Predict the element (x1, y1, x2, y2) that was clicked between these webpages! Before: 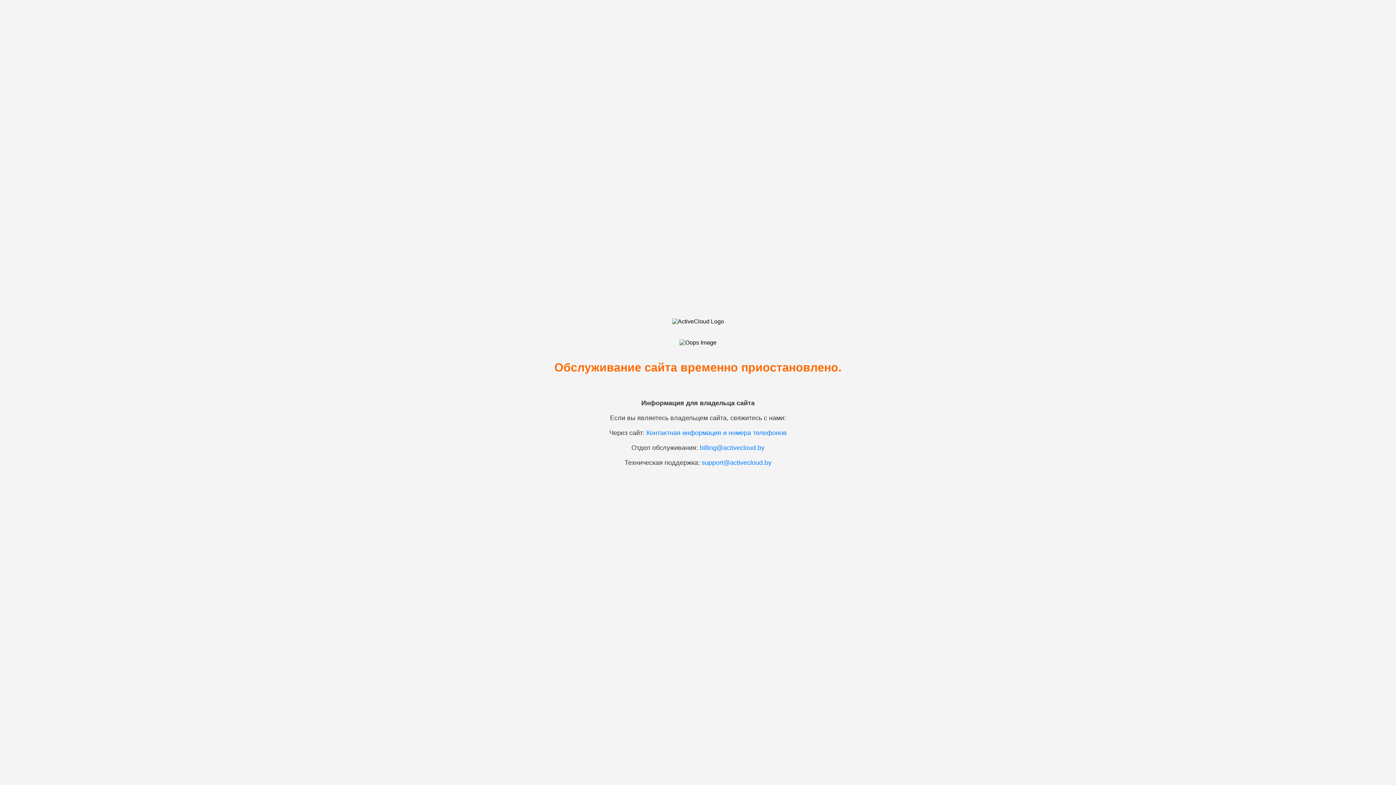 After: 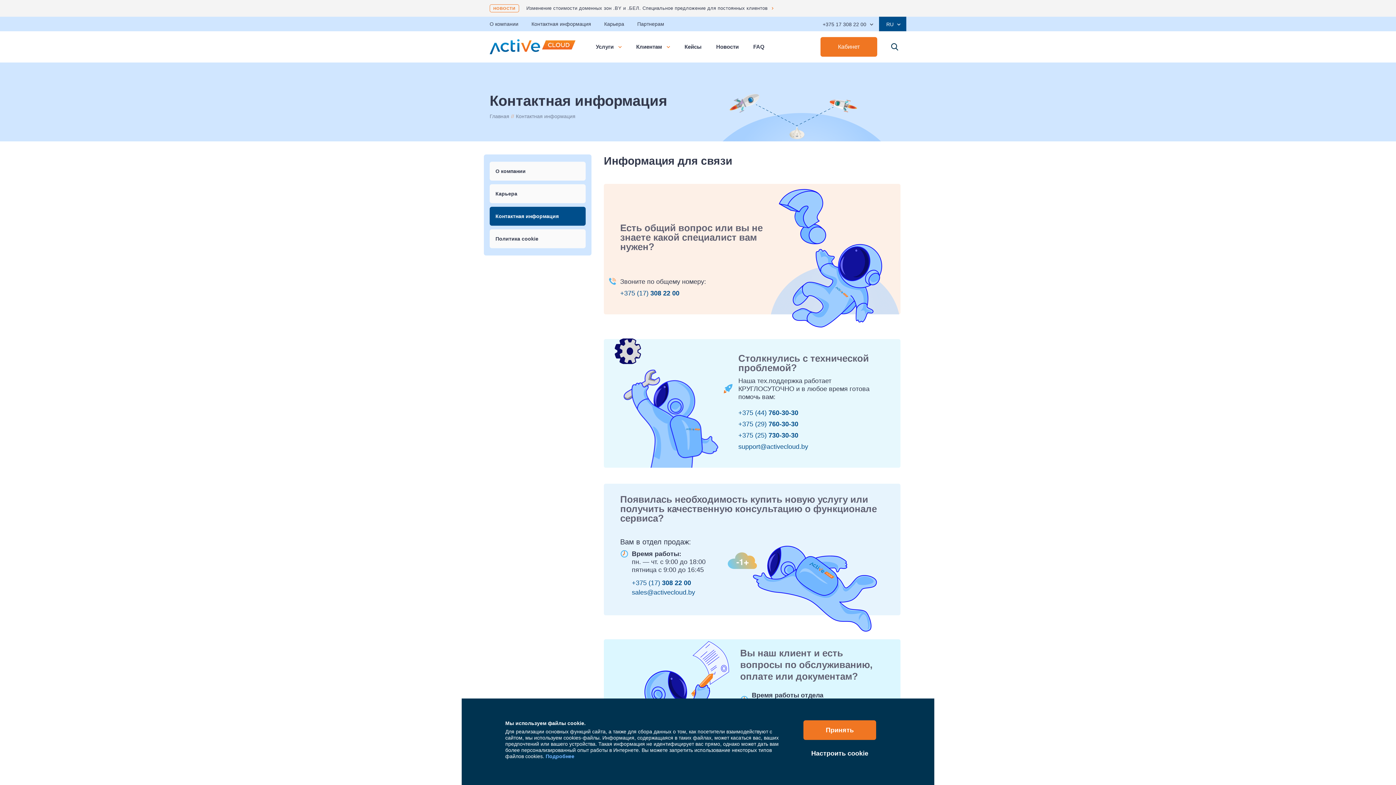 Action: bbox: (646, 429, 786, 436) label: Контактная информация и номера телефонов